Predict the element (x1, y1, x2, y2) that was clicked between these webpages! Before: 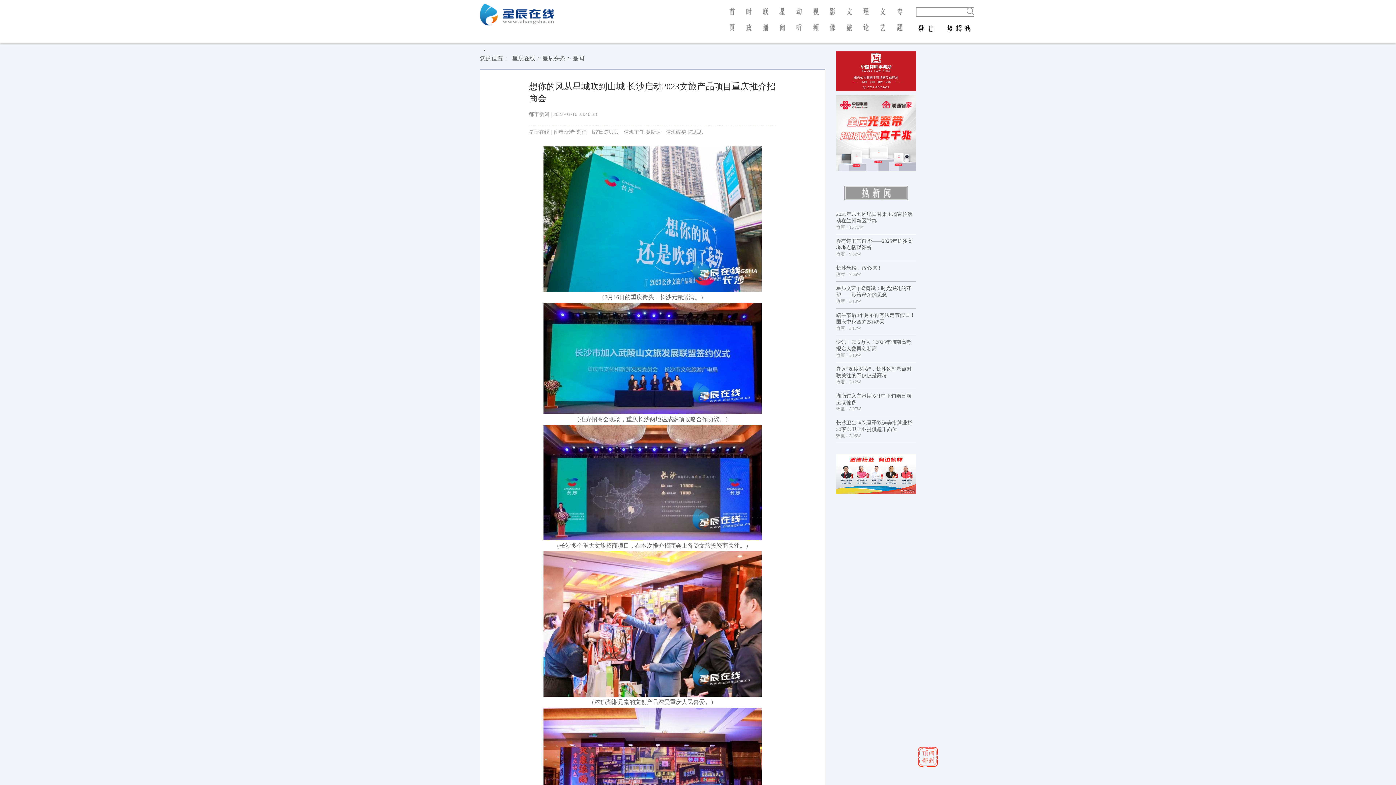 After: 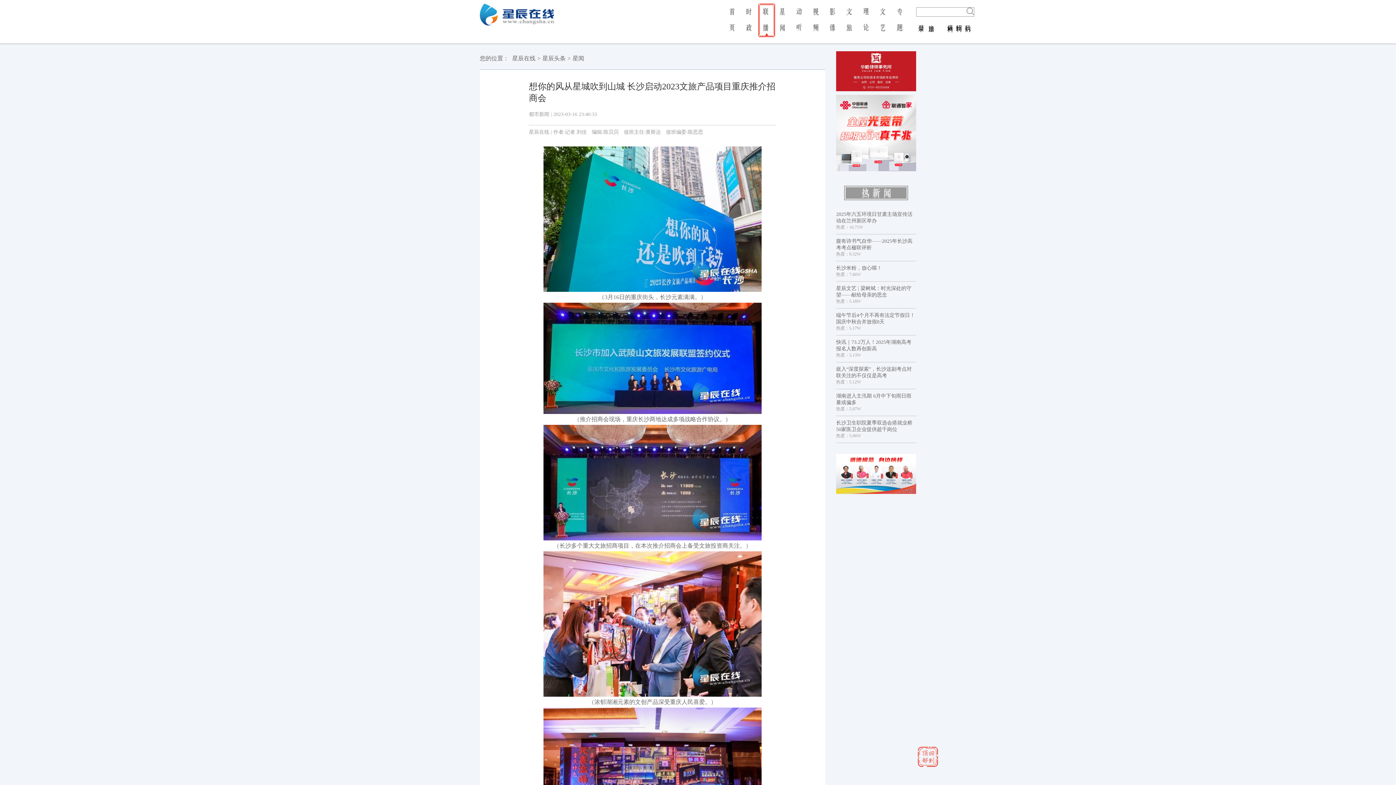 Action: bbox: (762, 8, 768, 41) label: 联 播